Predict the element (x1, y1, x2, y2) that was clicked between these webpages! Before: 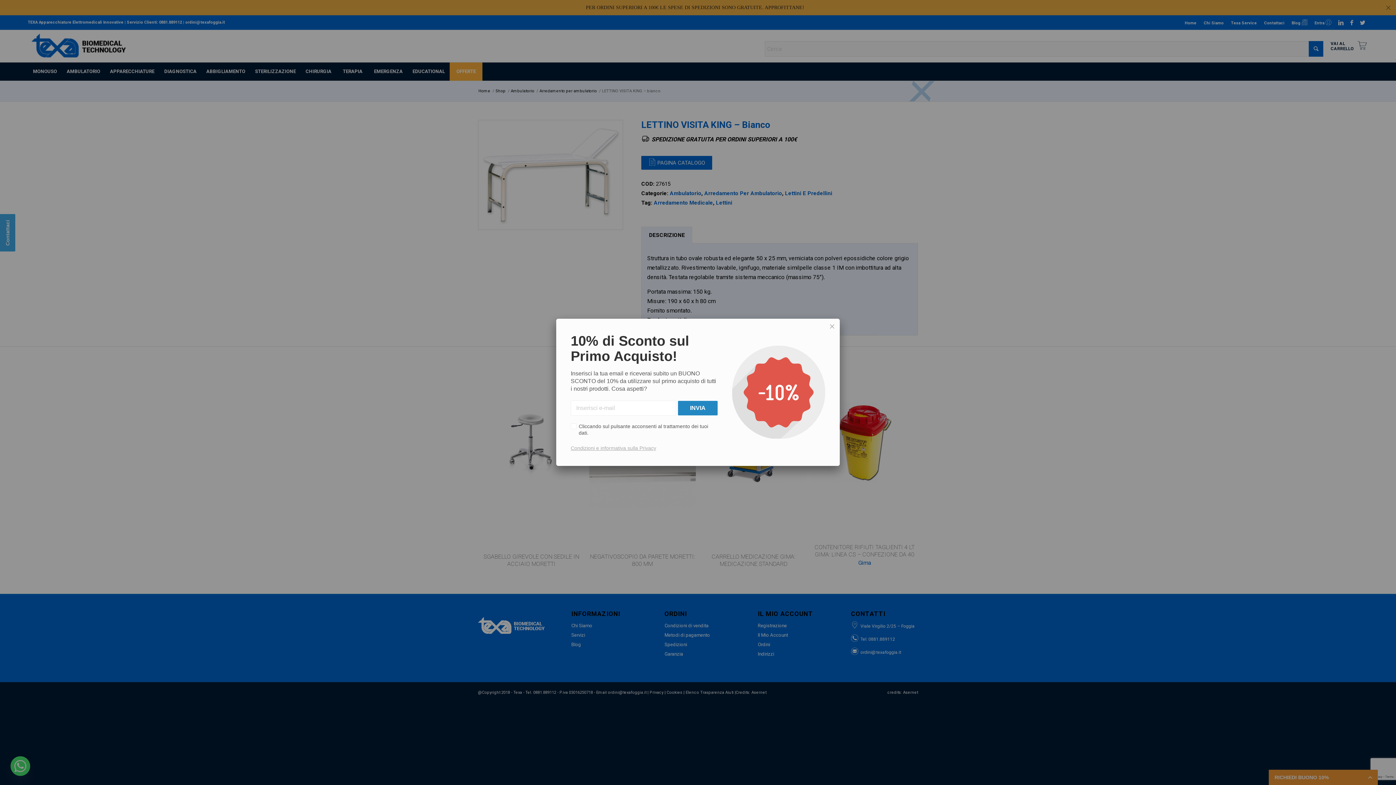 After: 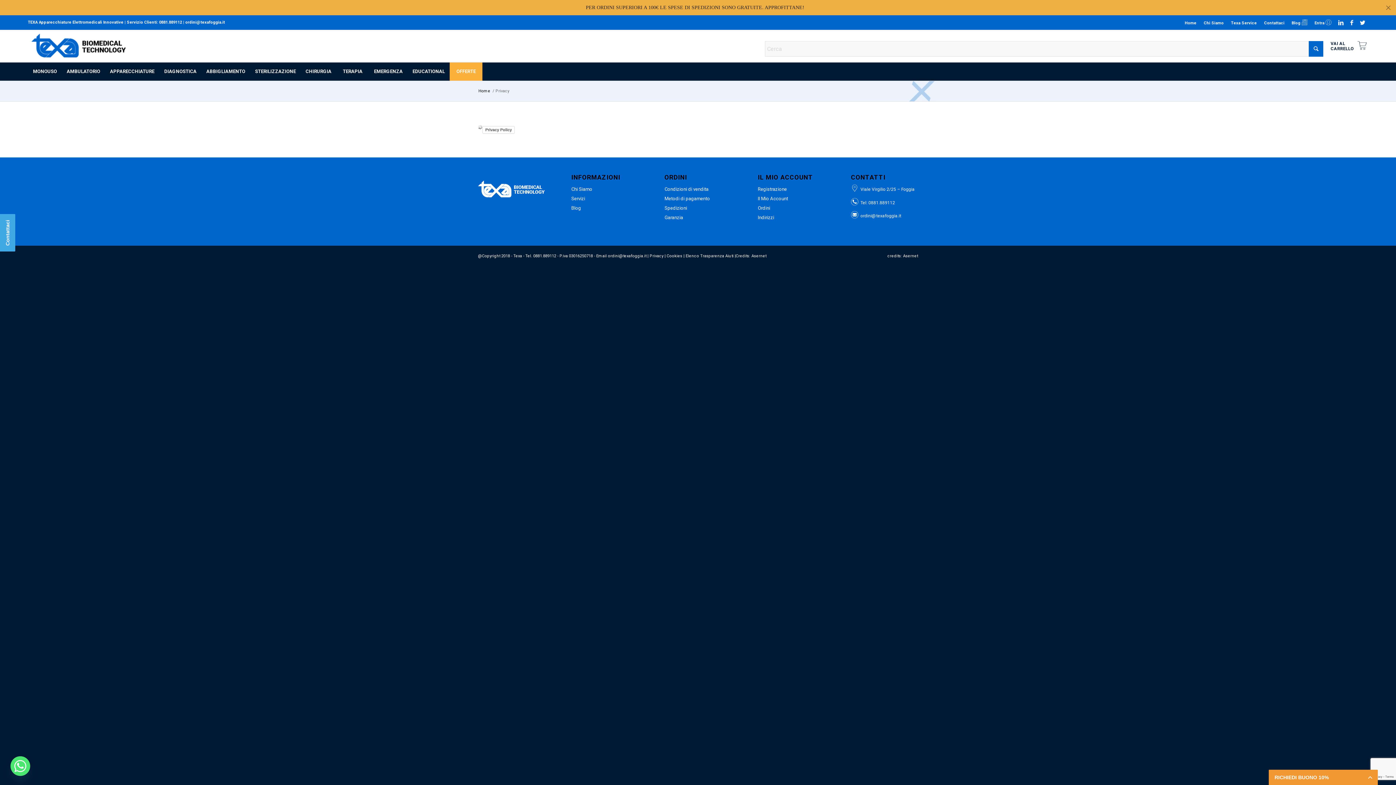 Action: label: Condizioni e informativa sulla Privacy bbox: (570, 445, 656, 451)